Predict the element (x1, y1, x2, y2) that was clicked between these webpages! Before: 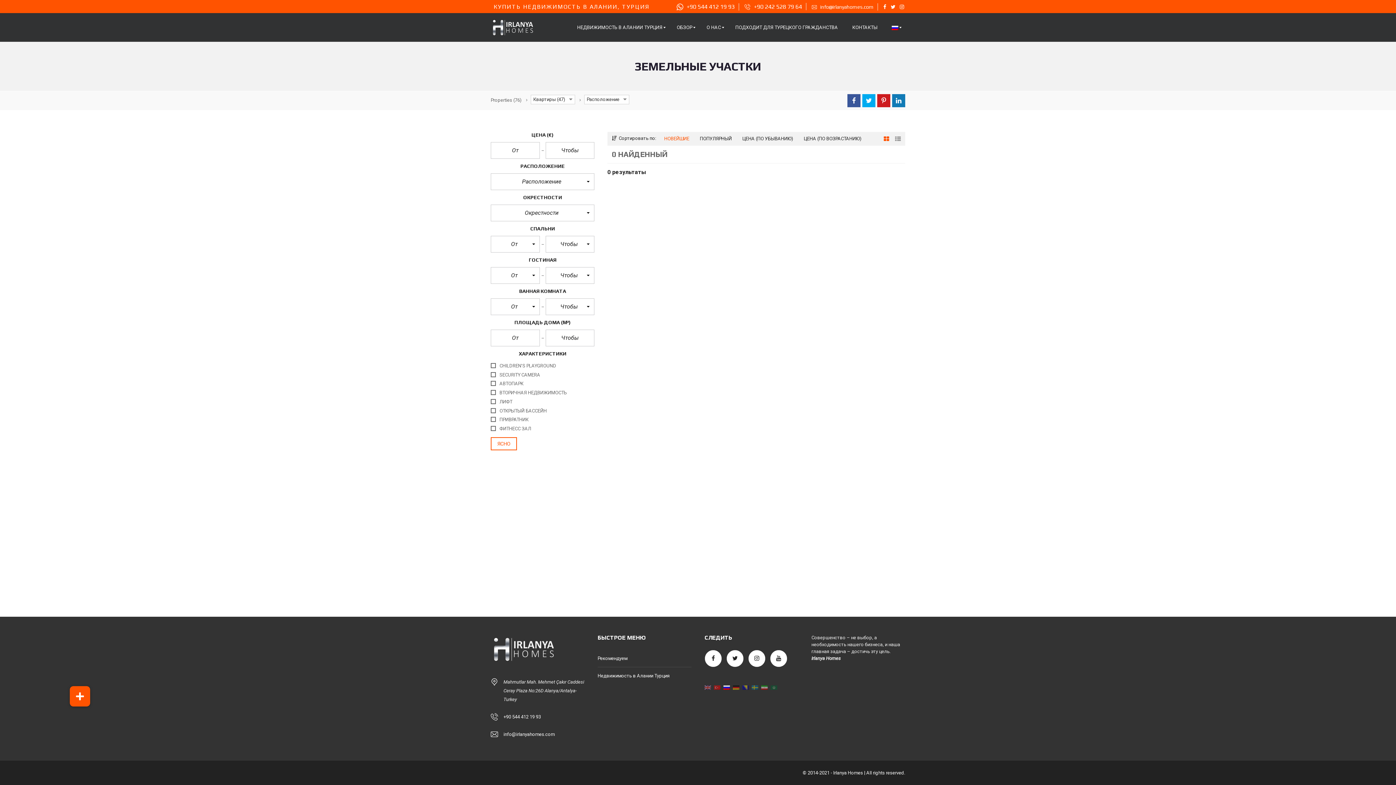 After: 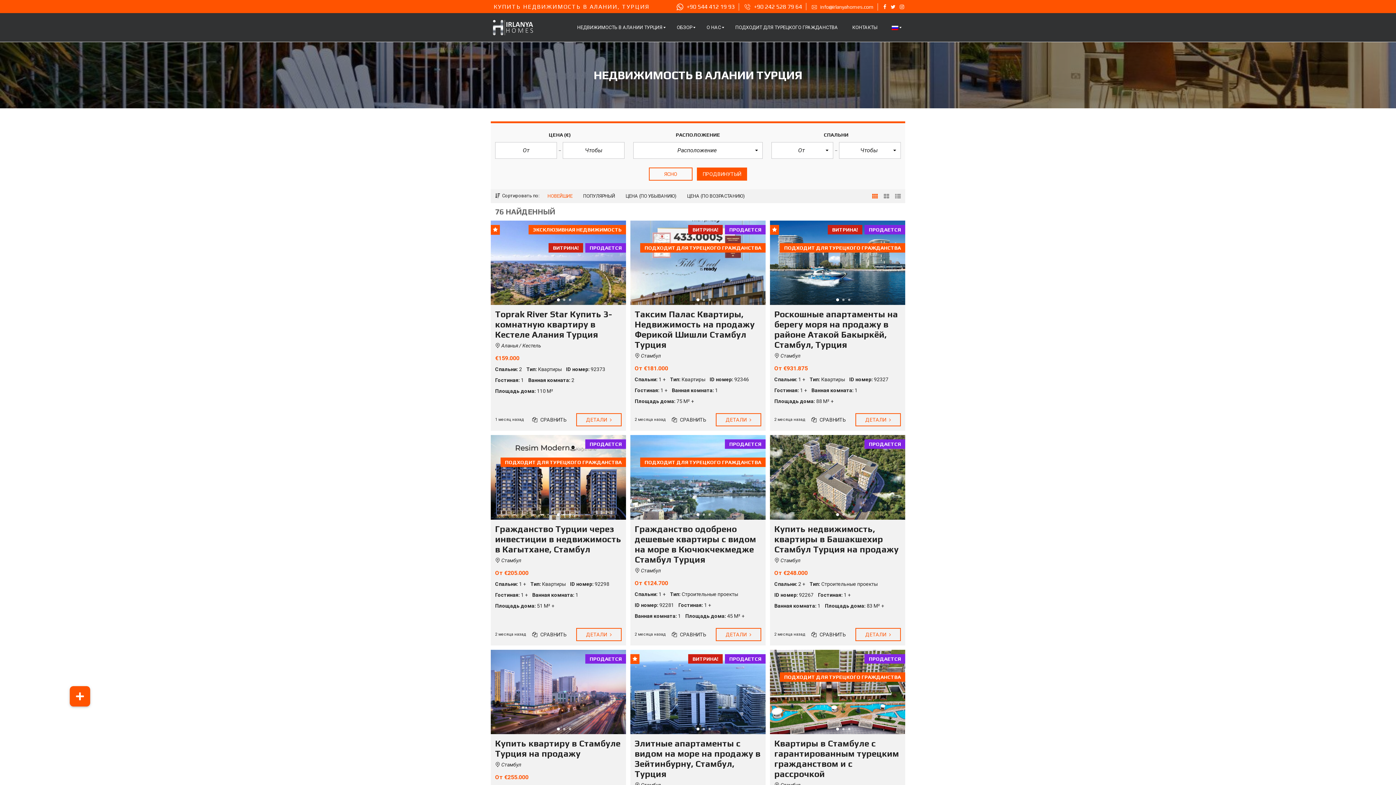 Action: label: Недвижимость в Алании Турция bbox: (597, 667, 691, 684)